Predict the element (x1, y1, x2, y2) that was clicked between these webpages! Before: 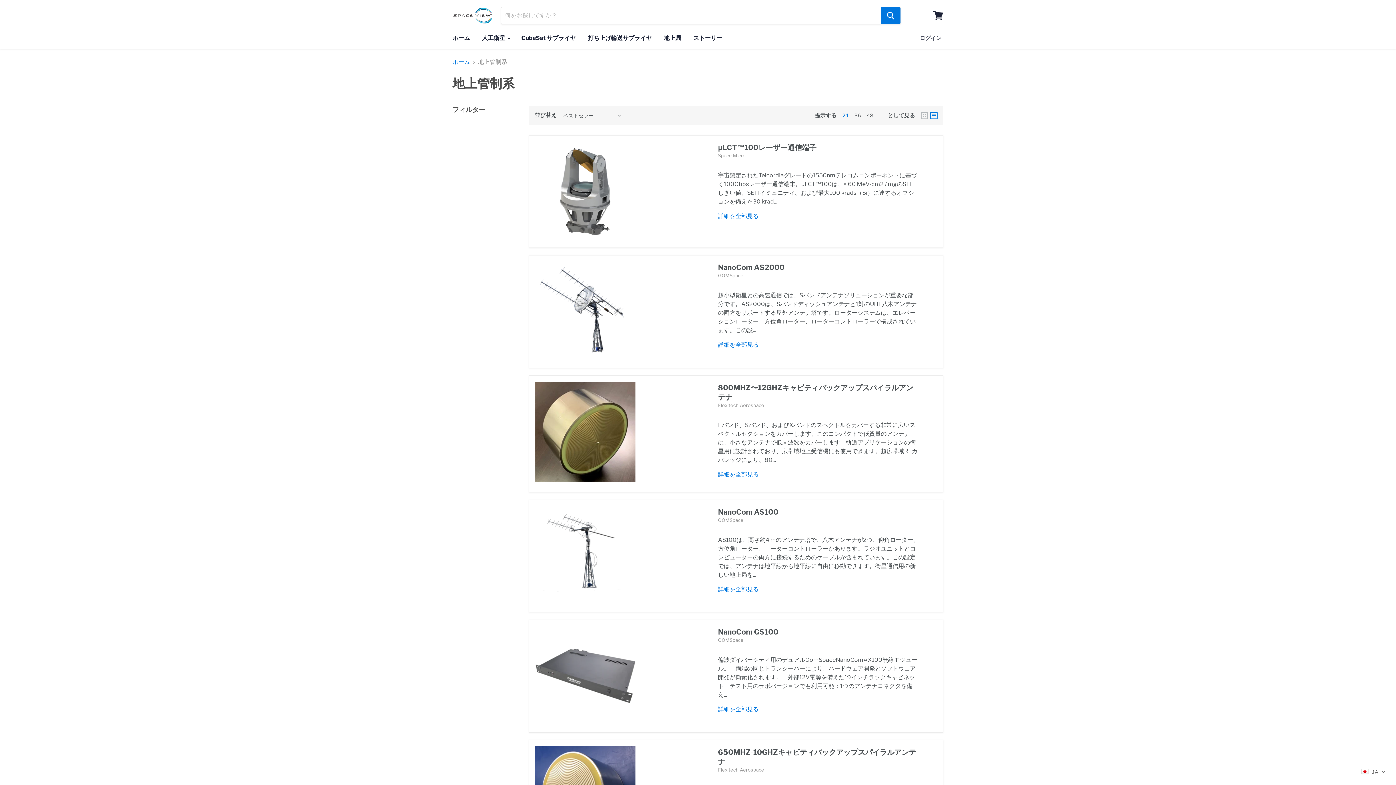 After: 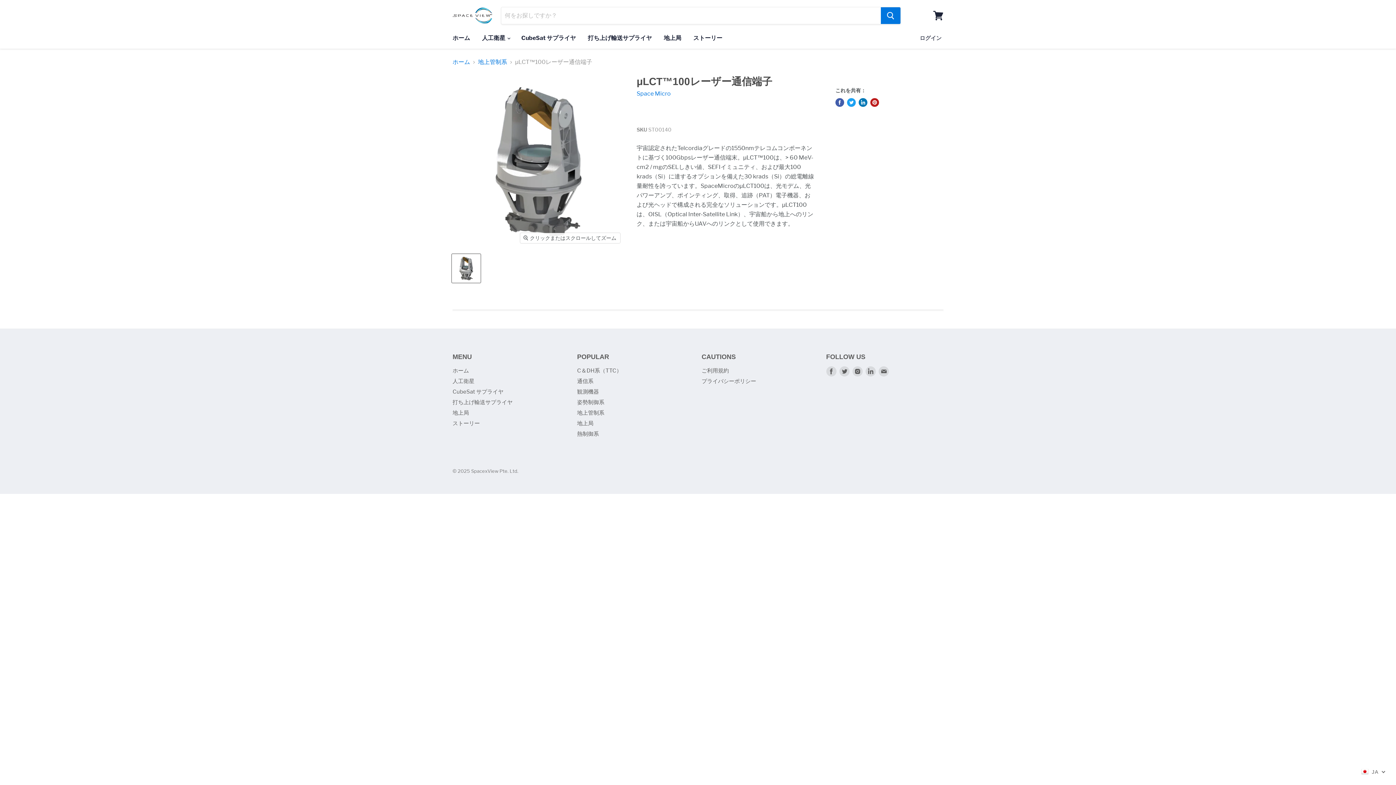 Action: bbox: (718, 143, 816, 152) label: μLCT™100レーザー通信端子